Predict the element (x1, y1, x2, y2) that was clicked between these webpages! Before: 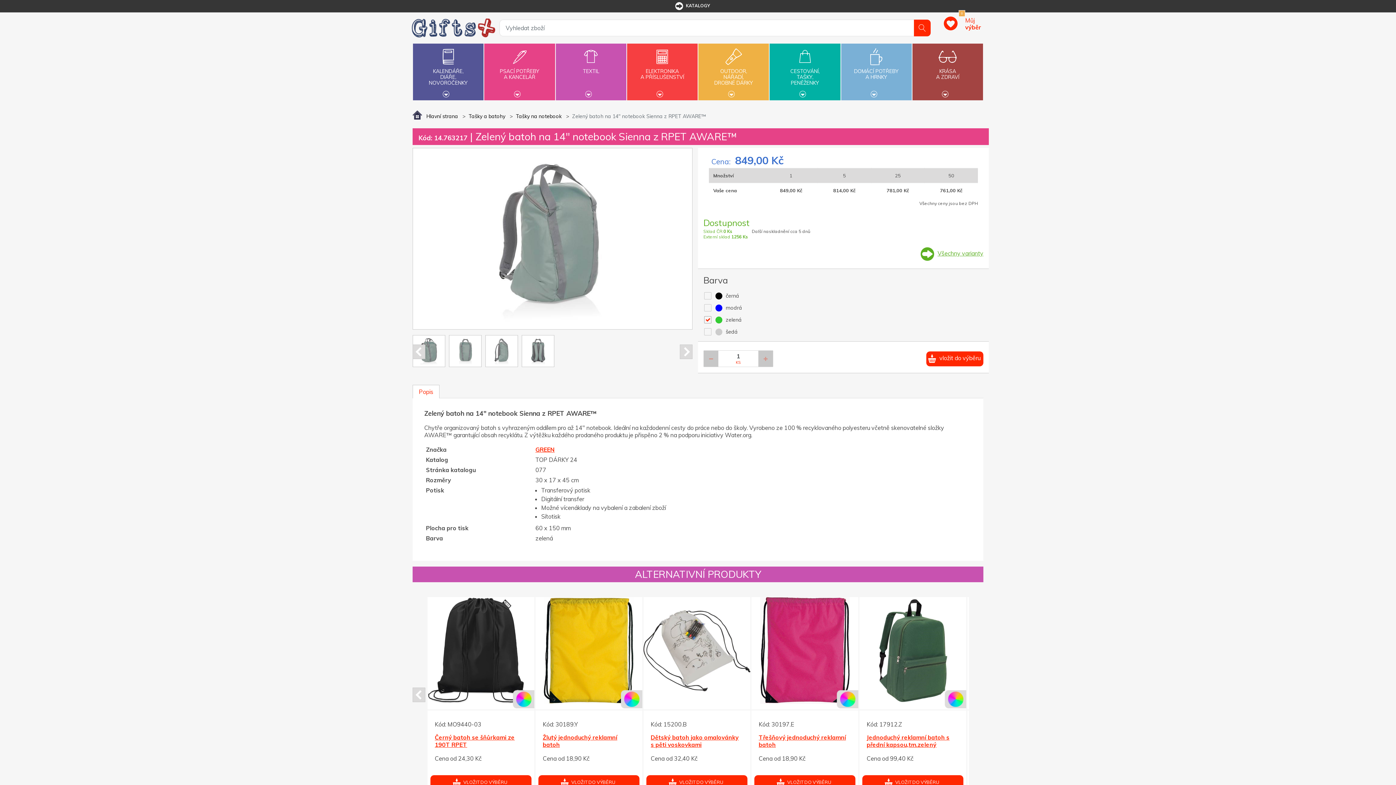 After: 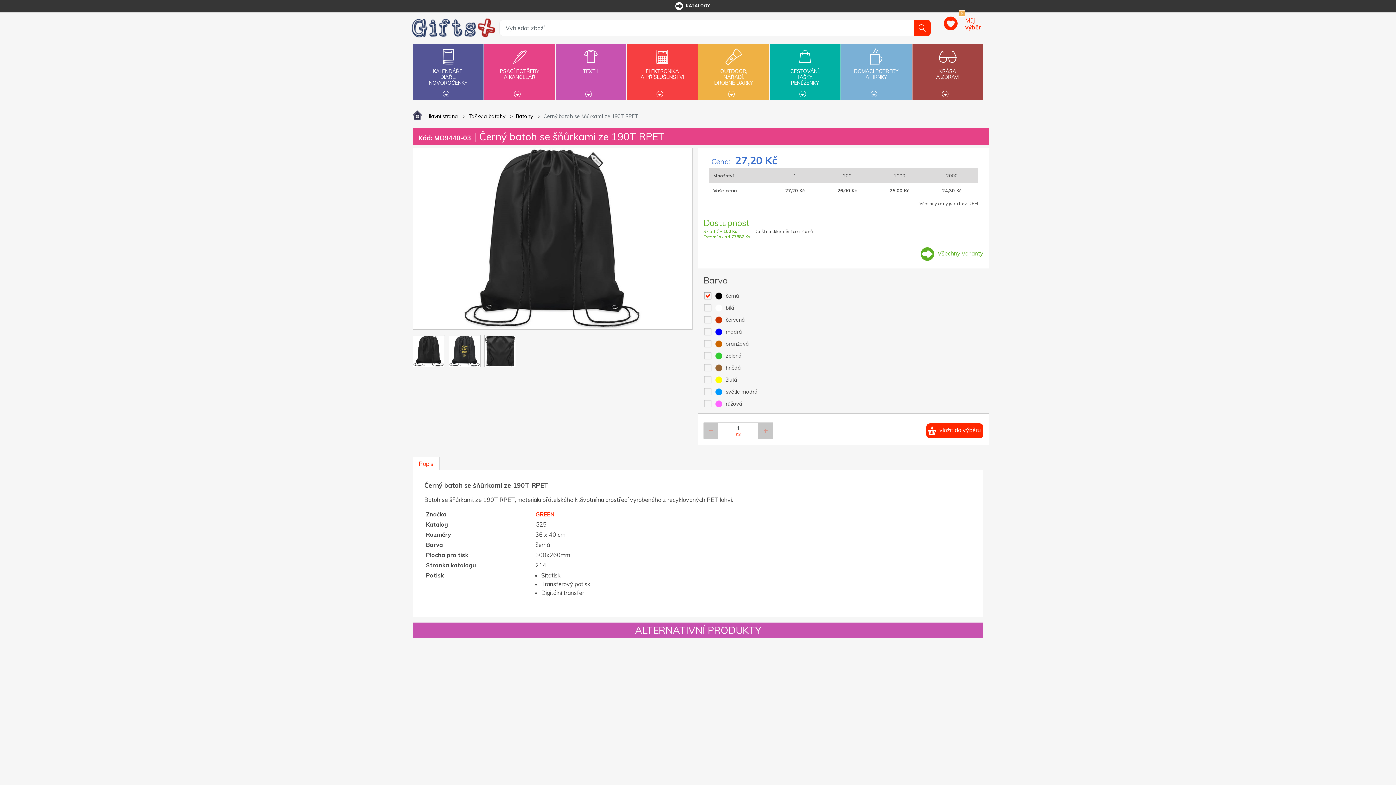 Action: bbox: (427, 597, 534, 704)